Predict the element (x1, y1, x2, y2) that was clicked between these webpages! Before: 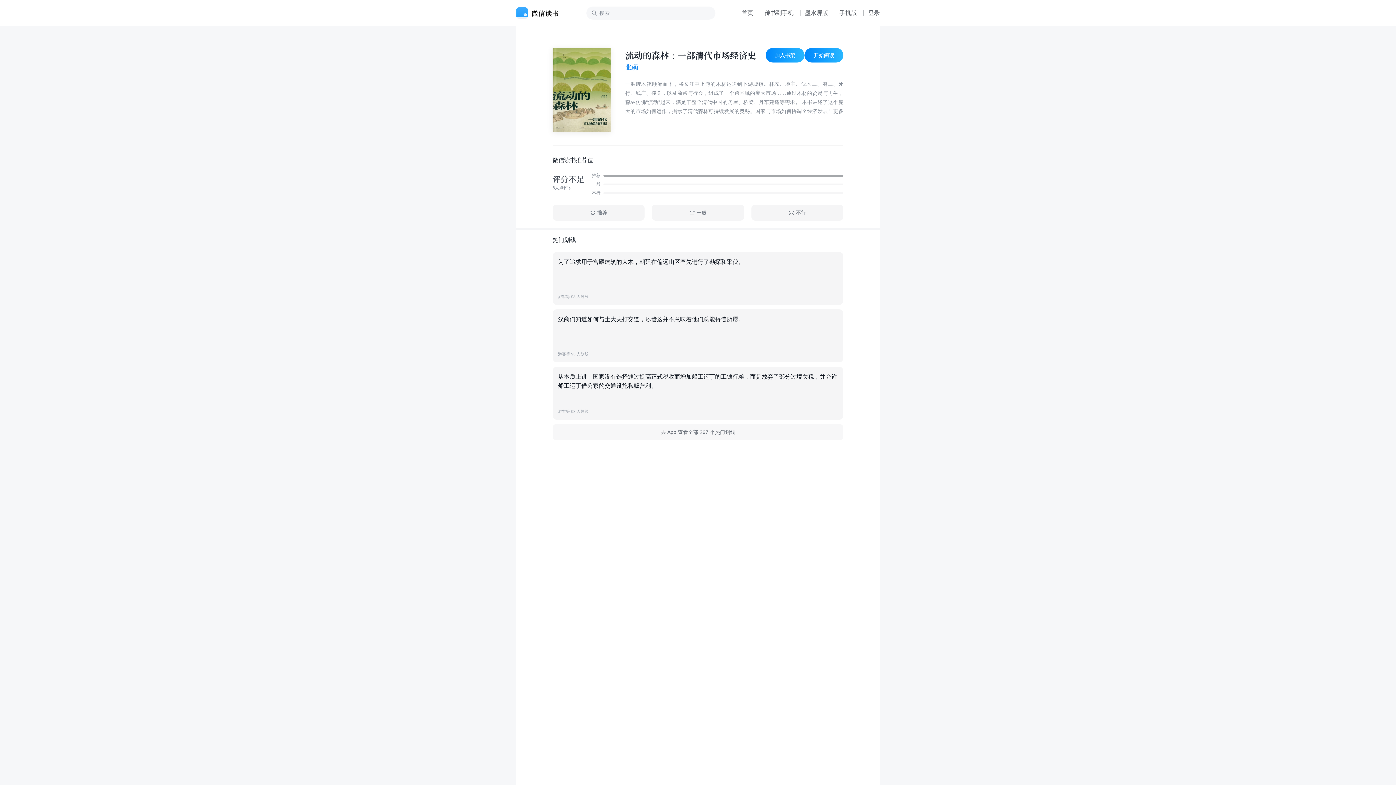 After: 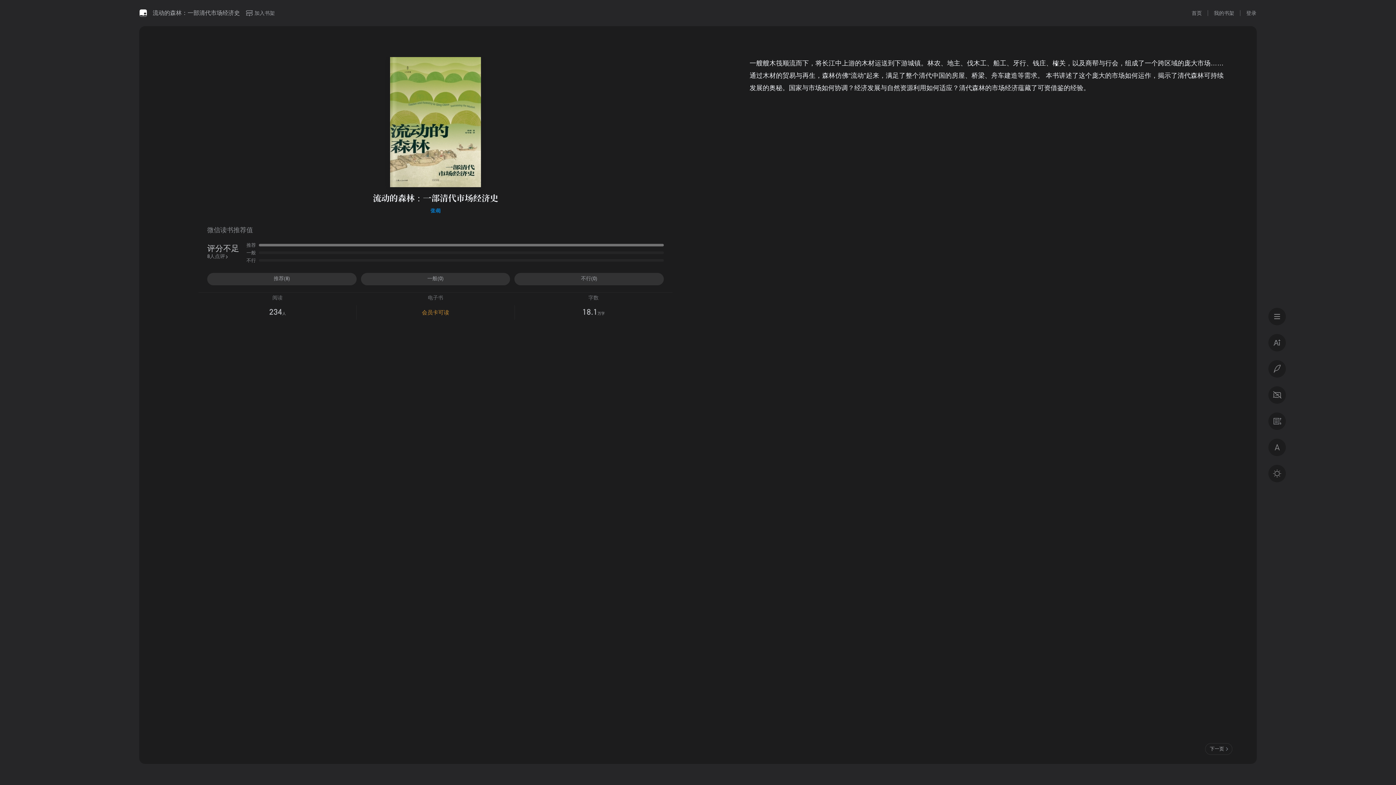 Action: label: 开始阅读 bbox: (804, 48, 843, 62)